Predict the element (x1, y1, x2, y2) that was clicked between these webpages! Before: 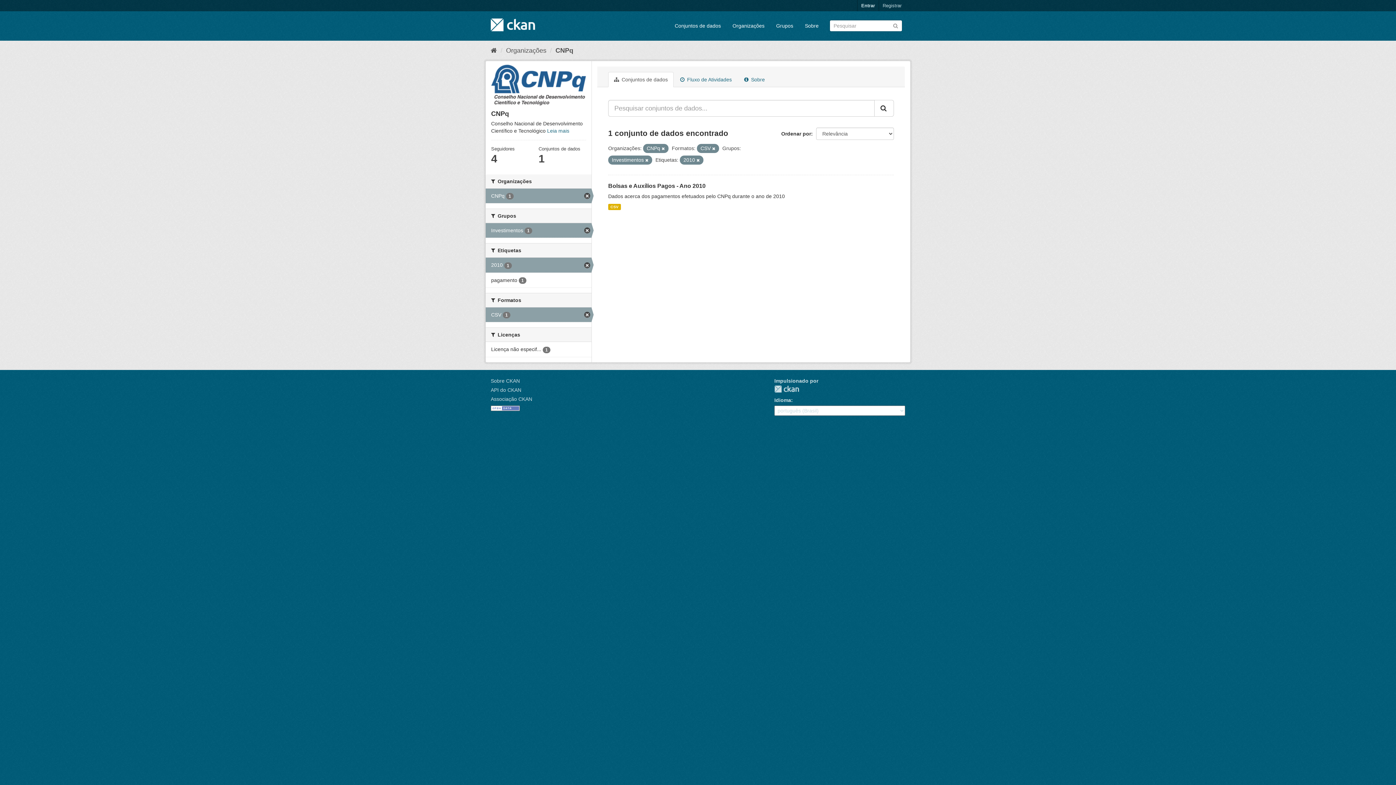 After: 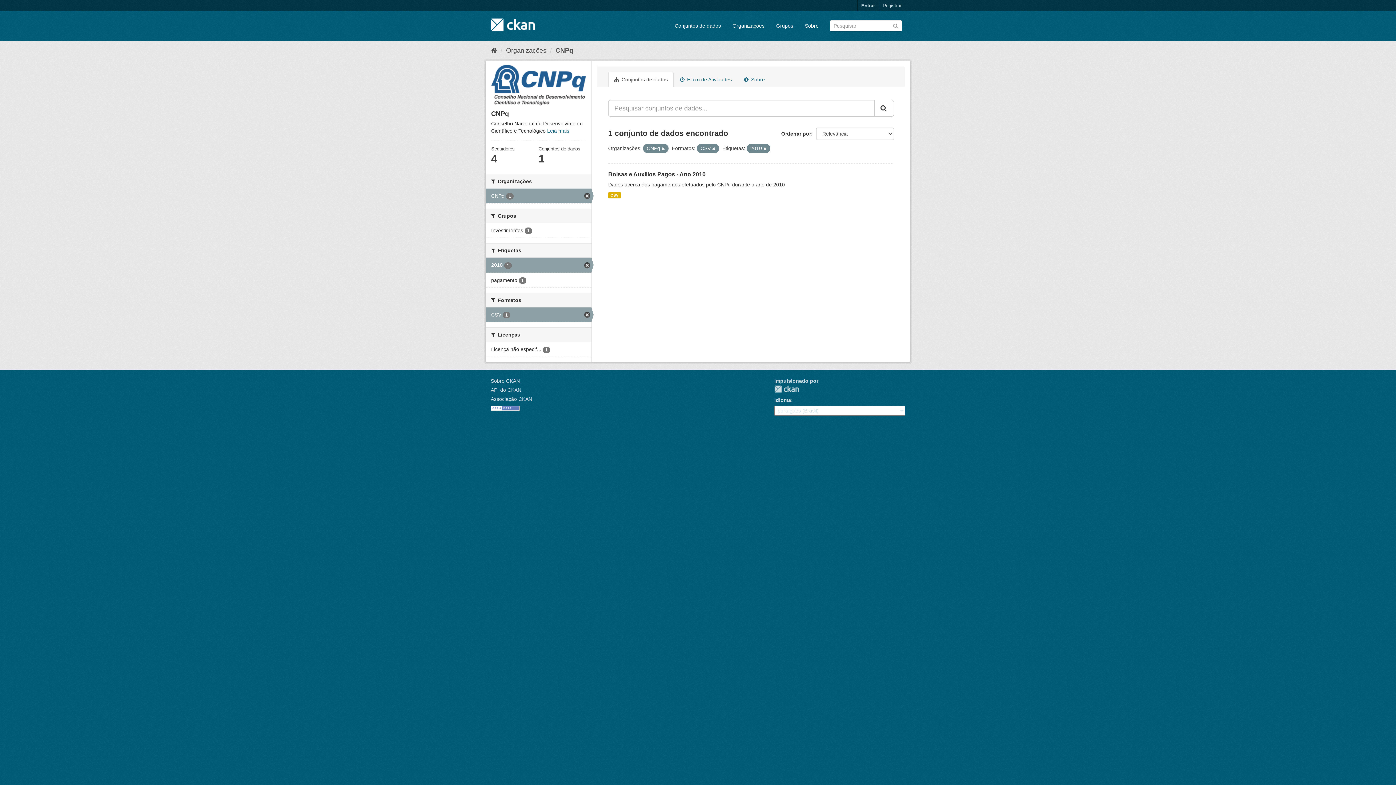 Action: bbox: (645, 158, 648, 162)